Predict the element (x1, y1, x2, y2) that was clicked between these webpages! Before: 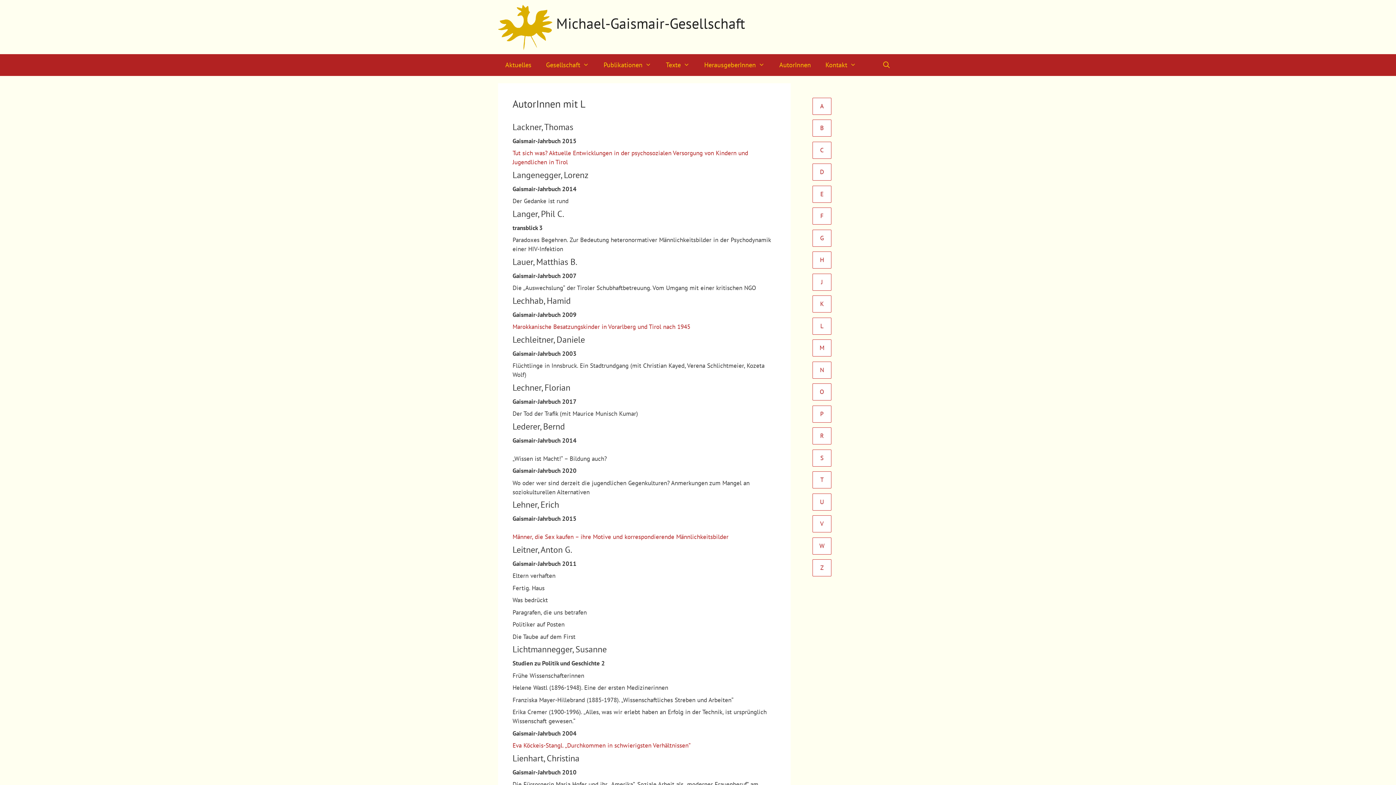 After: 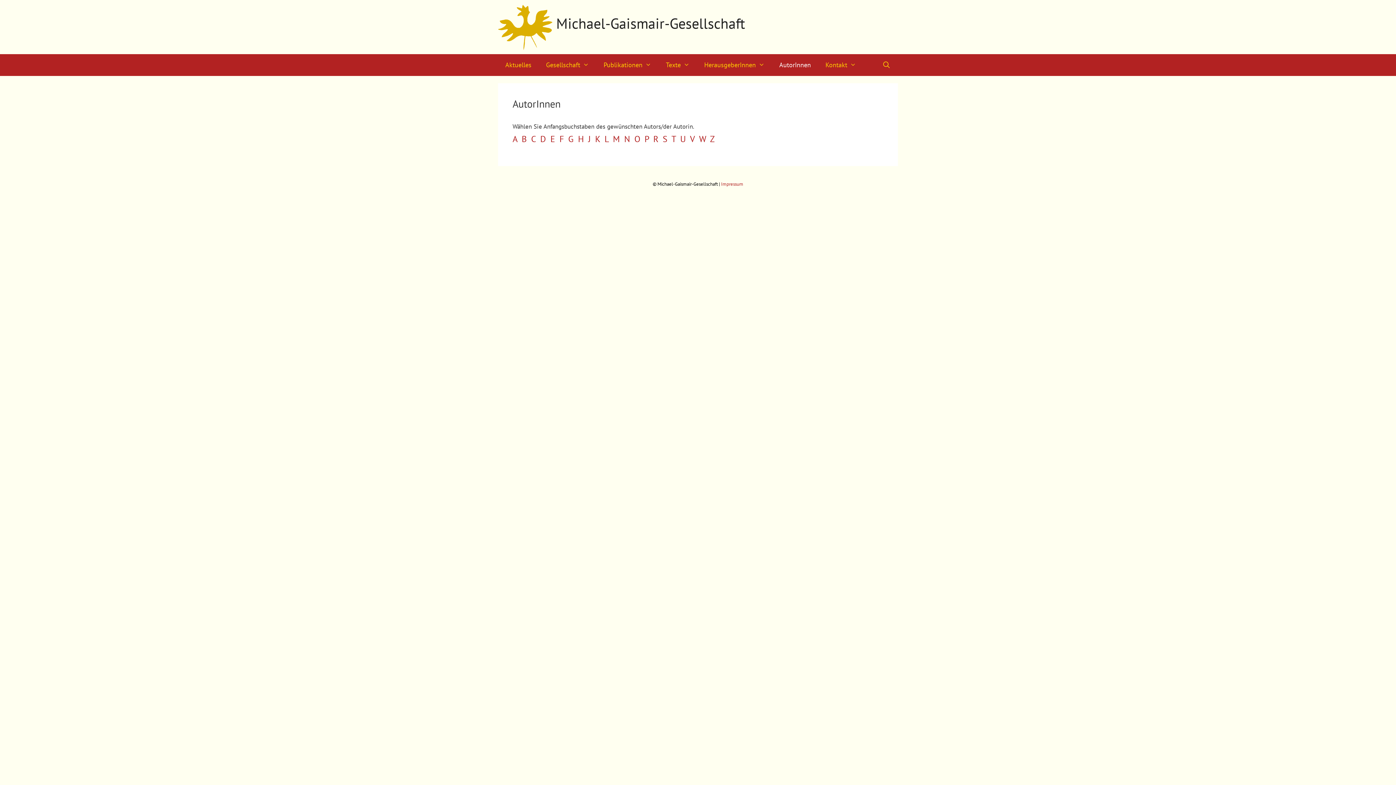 Action: label: AutorInnen bbox: (772, 54, 818, 75)